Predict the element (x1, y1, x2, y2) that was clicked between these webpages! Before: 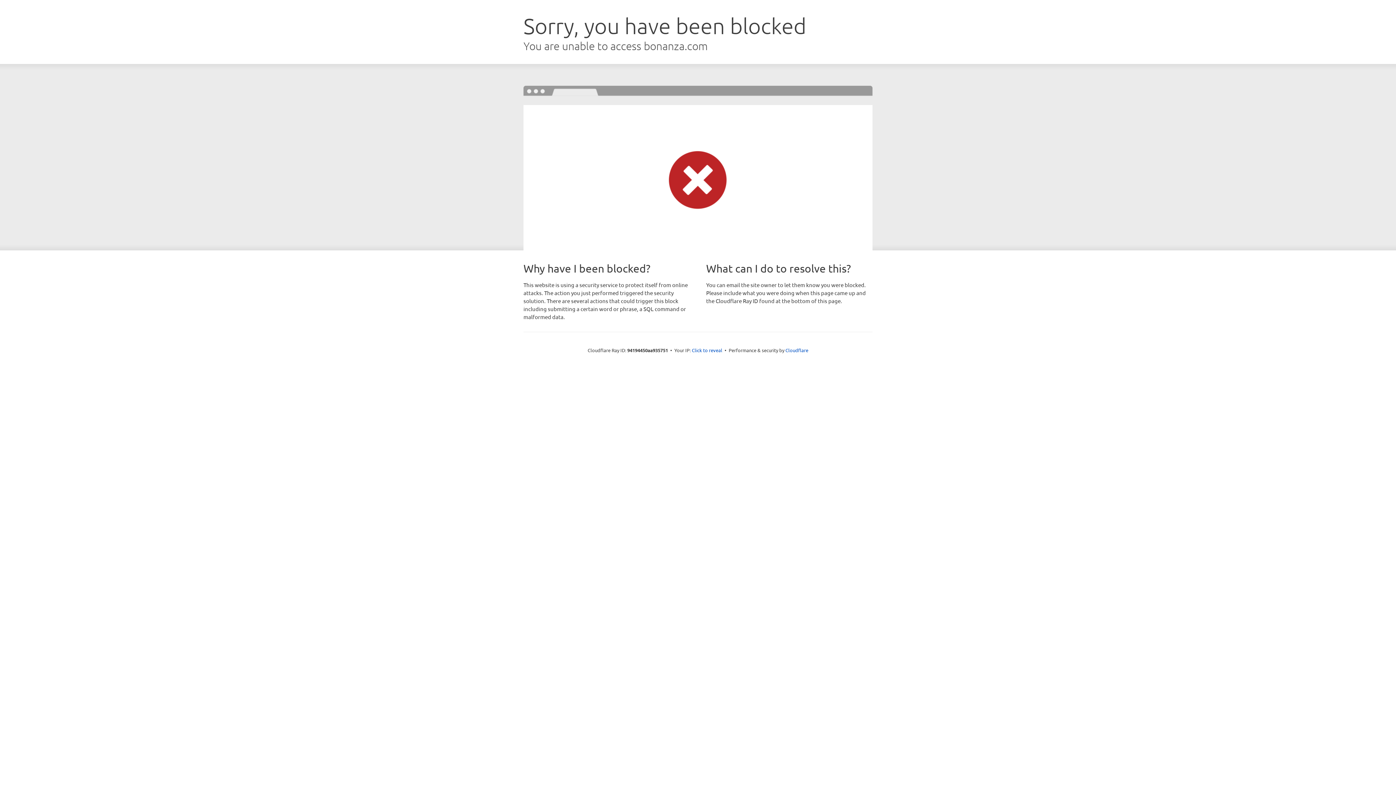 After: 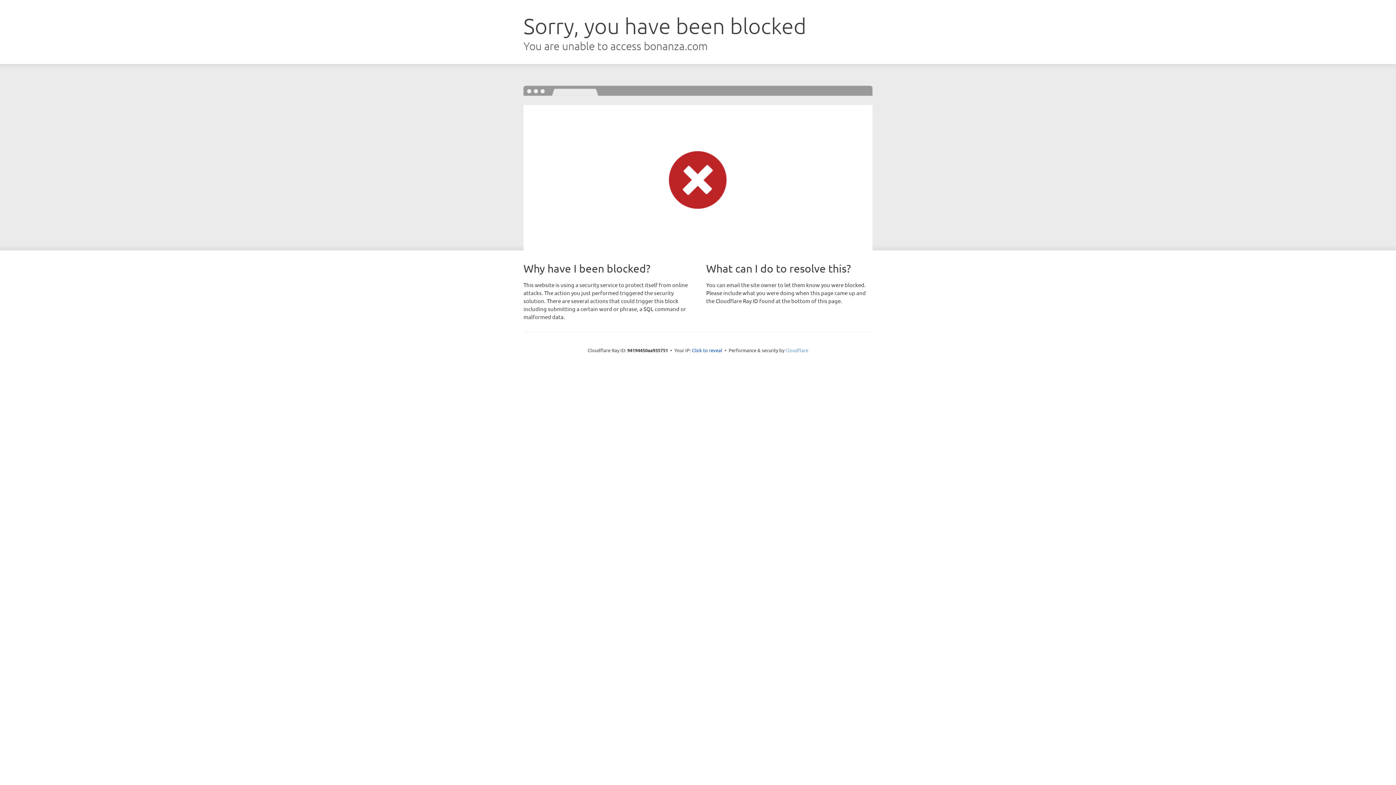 Action: bbox: (785, 347, 808, 353) label: Cloudflare